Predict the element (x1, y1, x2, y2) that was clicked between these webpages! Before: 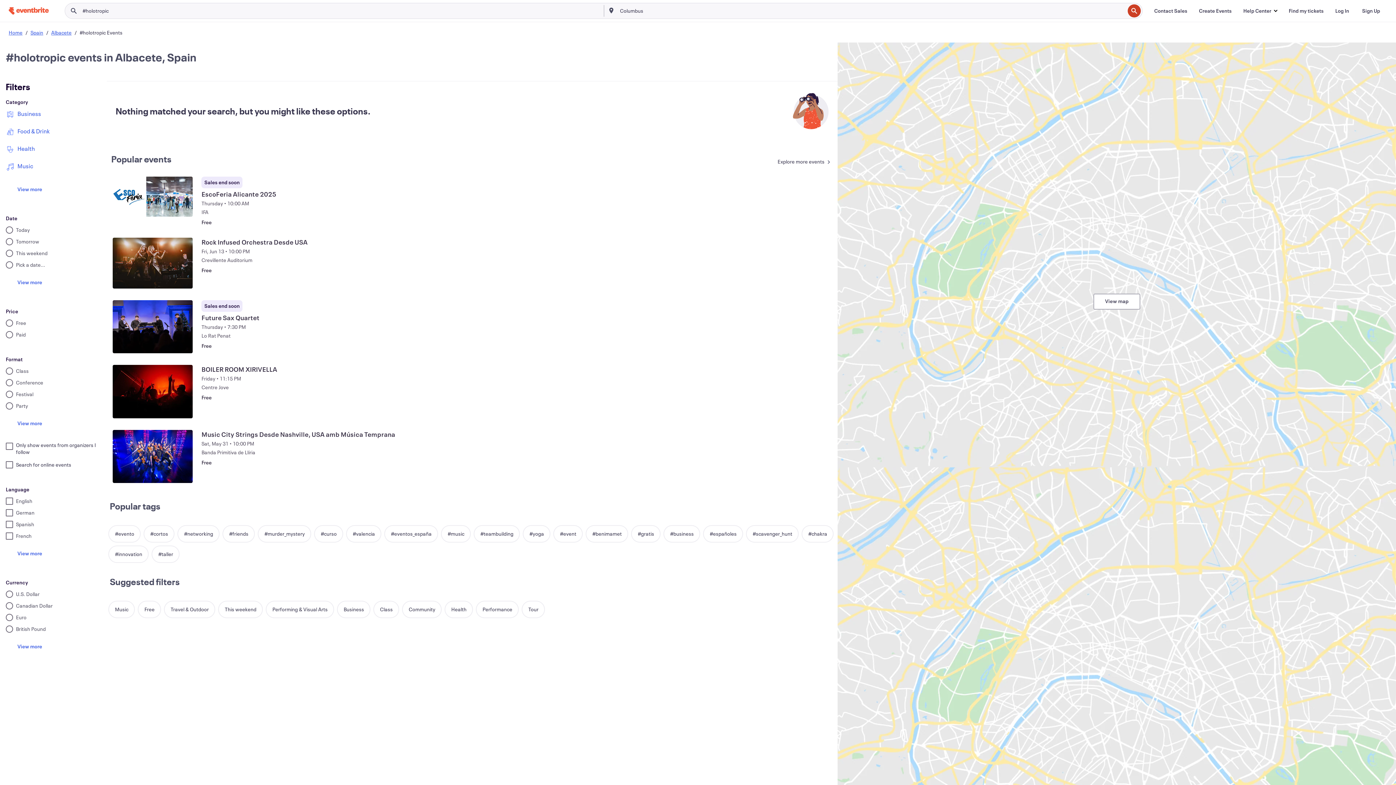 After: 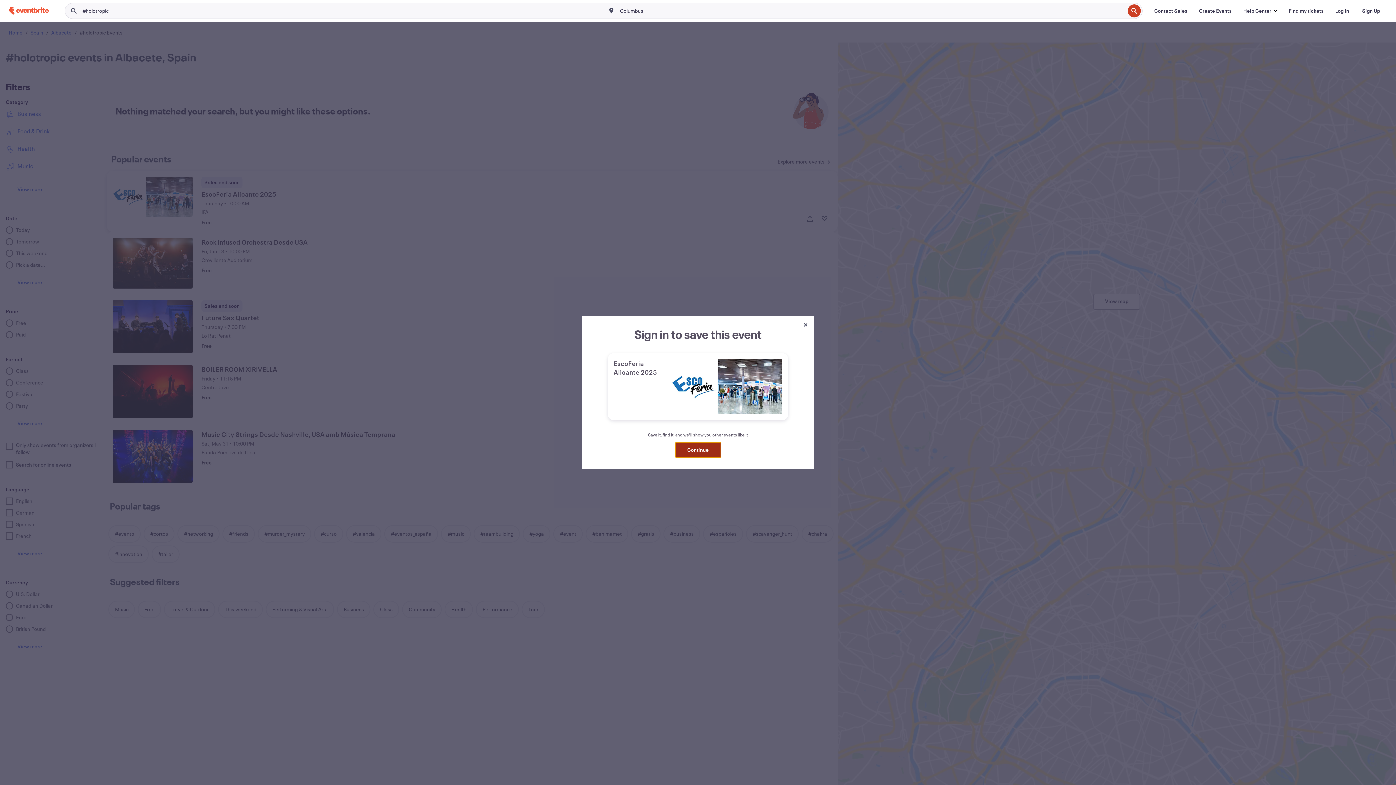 Action: label: Save this event: EscoFeria Alicante 2025 bbox: (817, 211, 832, 226)